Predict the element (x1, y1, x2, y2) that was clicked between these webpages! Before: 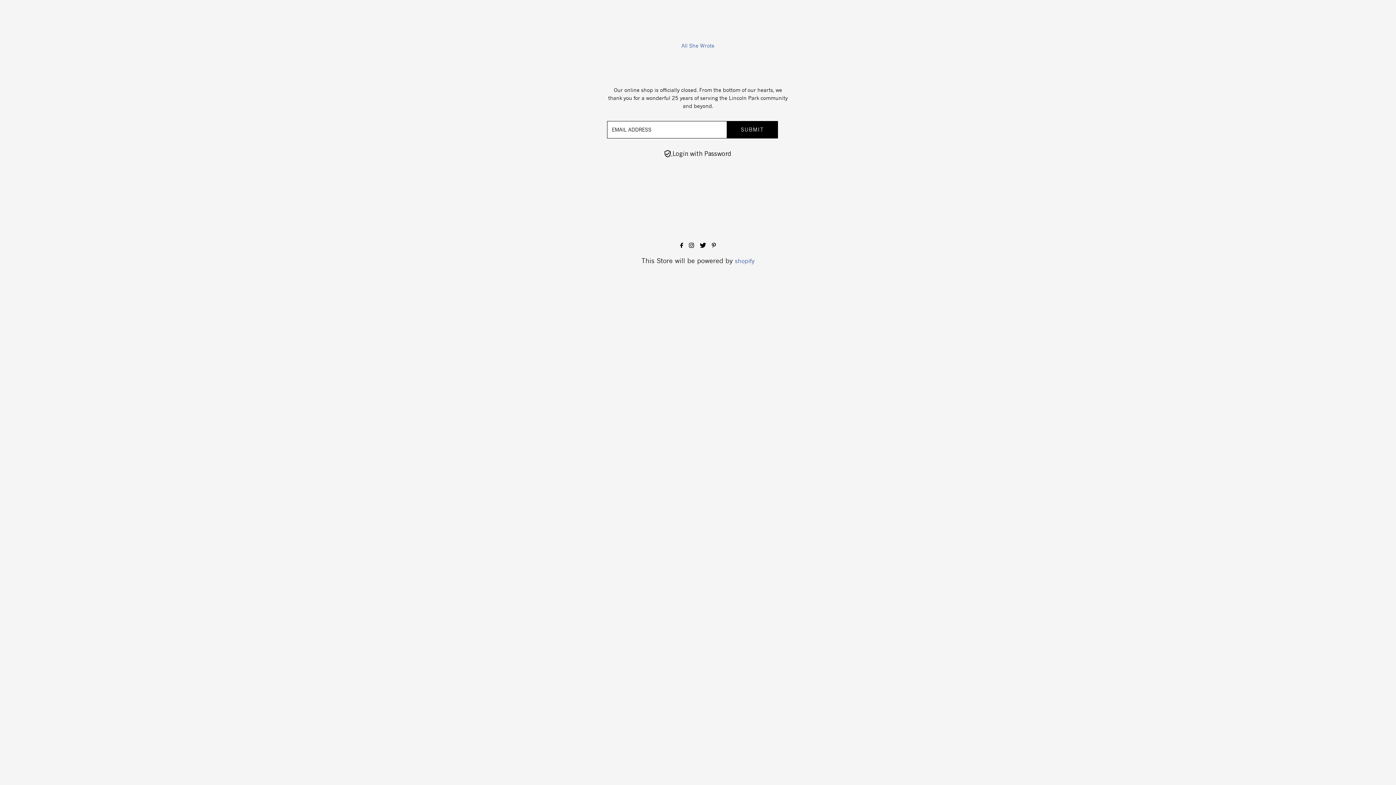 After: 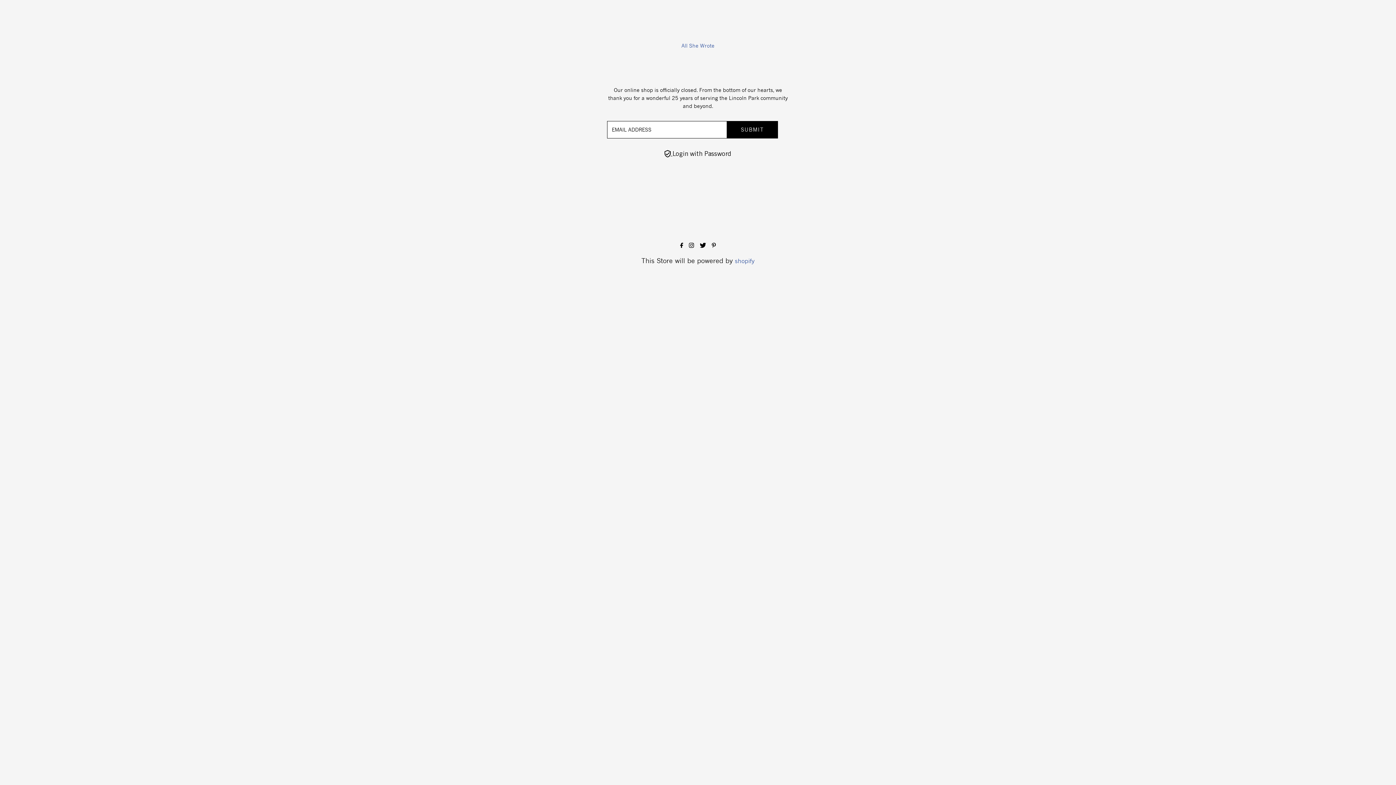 Action: label: All She Wrote bbox: (681, 42, 714, 48)